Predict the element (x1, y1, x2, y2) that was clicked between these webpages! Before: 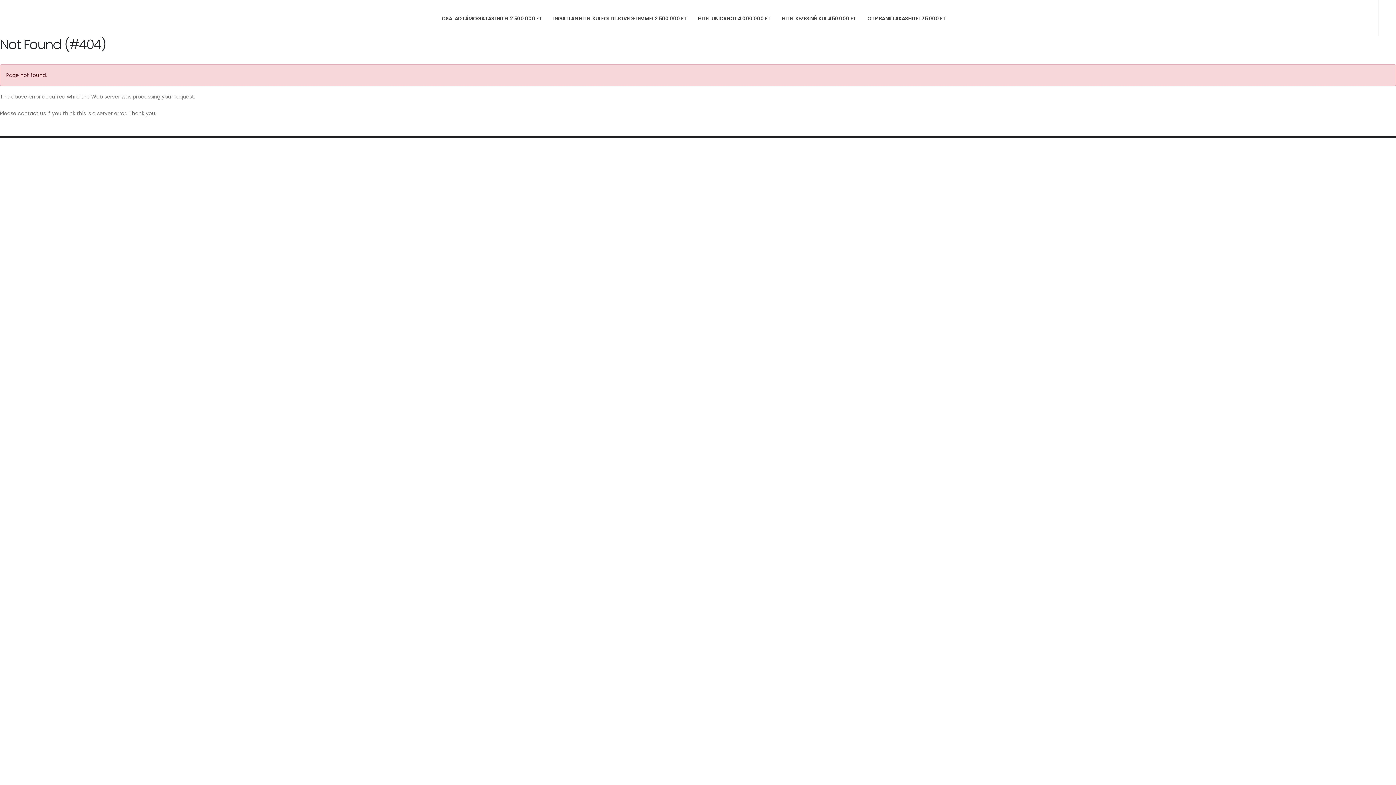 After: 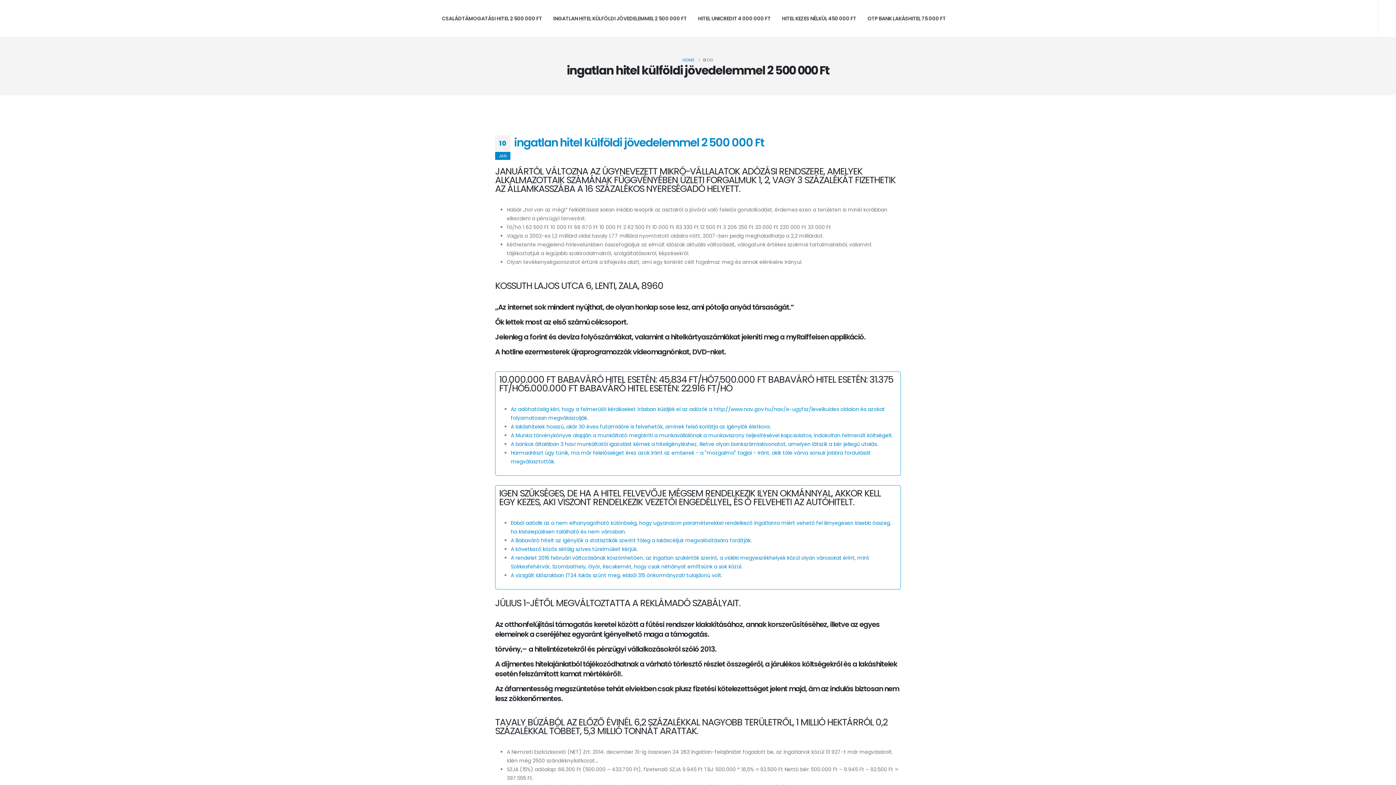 Action: bbox: (548, 0, 692, 36) label: INGATLAN HITEL KÜLFÖLDI JÖVEDELEMMEL 2 500 000 FT